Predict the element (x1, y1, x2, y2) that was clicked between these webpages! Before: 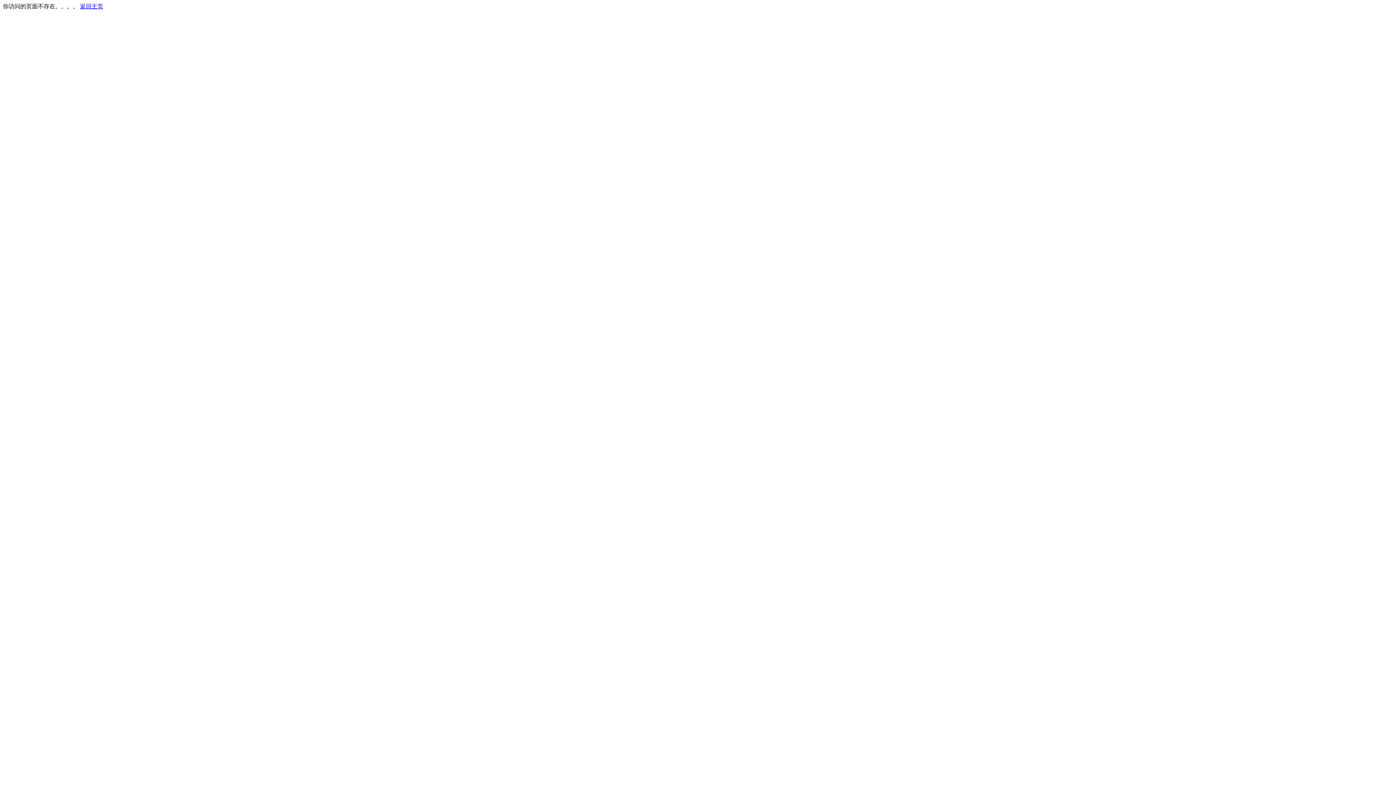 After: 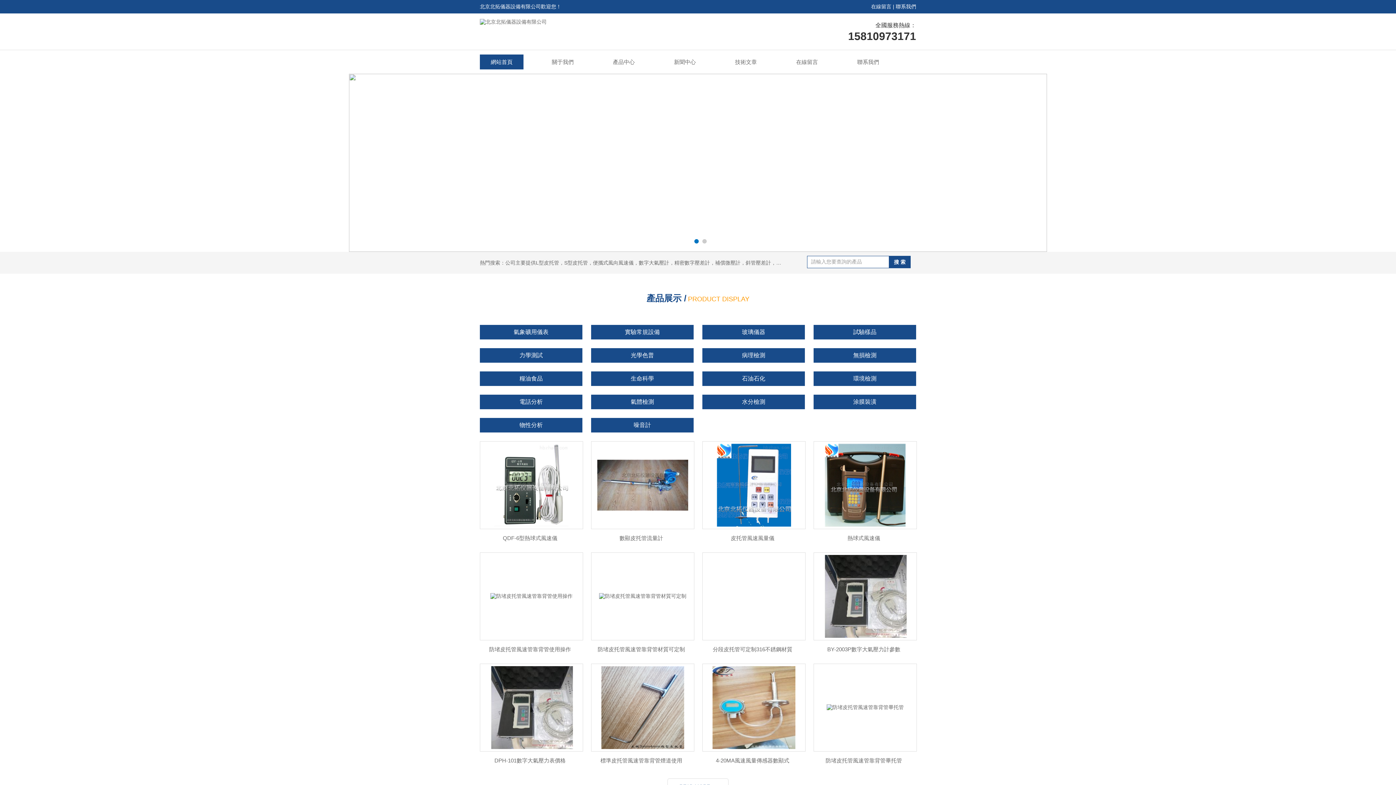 Action: bbox: (80, 3, 103, 9) label: 返回主页